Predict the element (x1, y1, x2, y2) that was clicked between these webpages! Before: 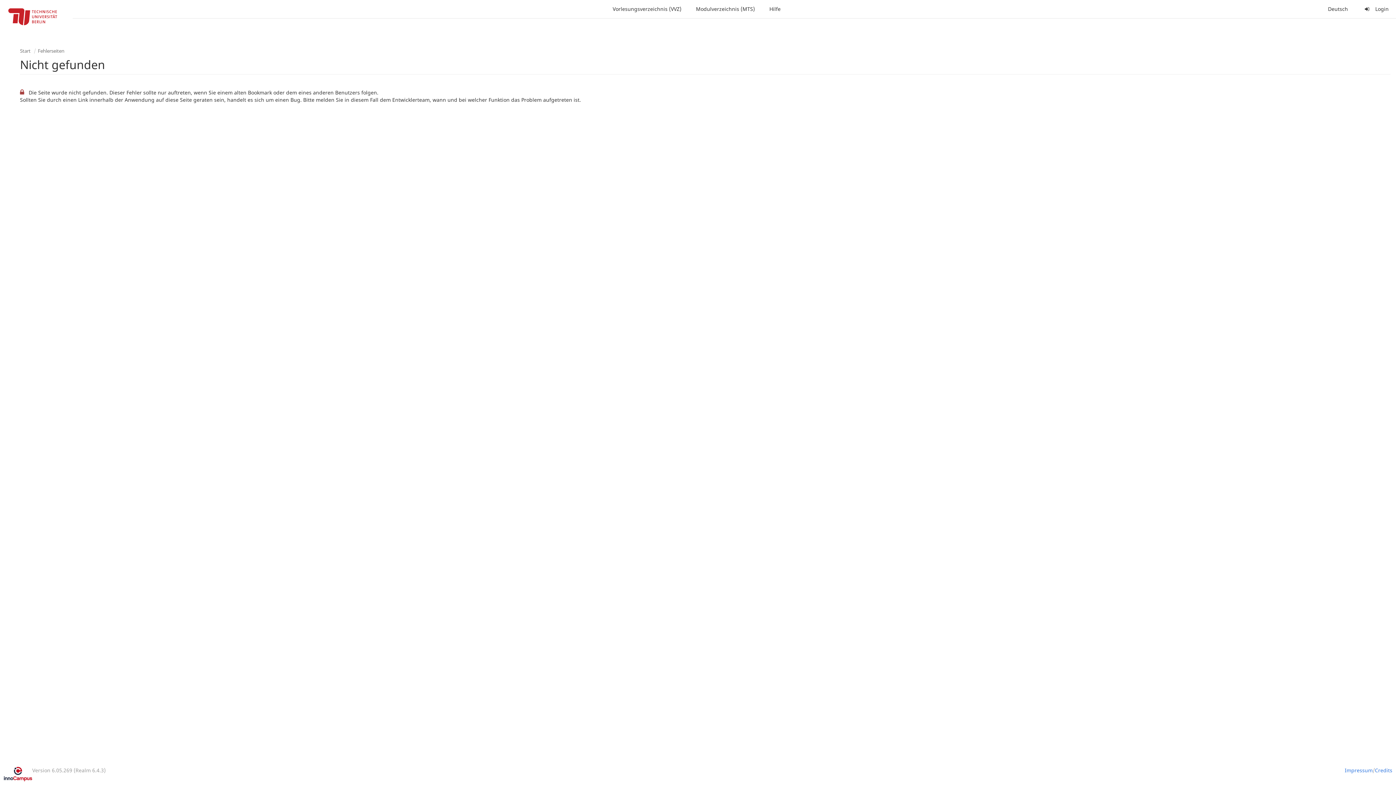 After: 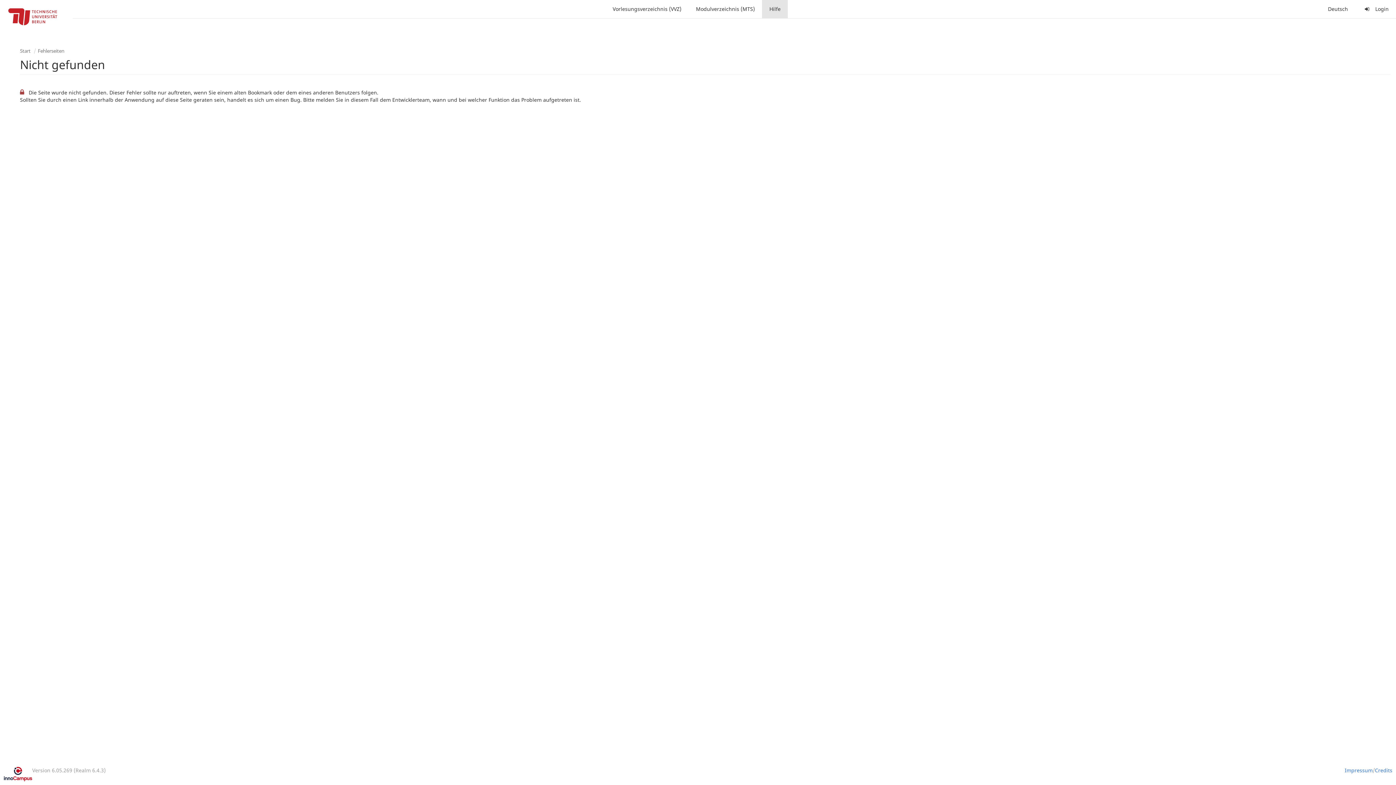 Action: label: Hilfe bbox: (762, 0, 788, 18)